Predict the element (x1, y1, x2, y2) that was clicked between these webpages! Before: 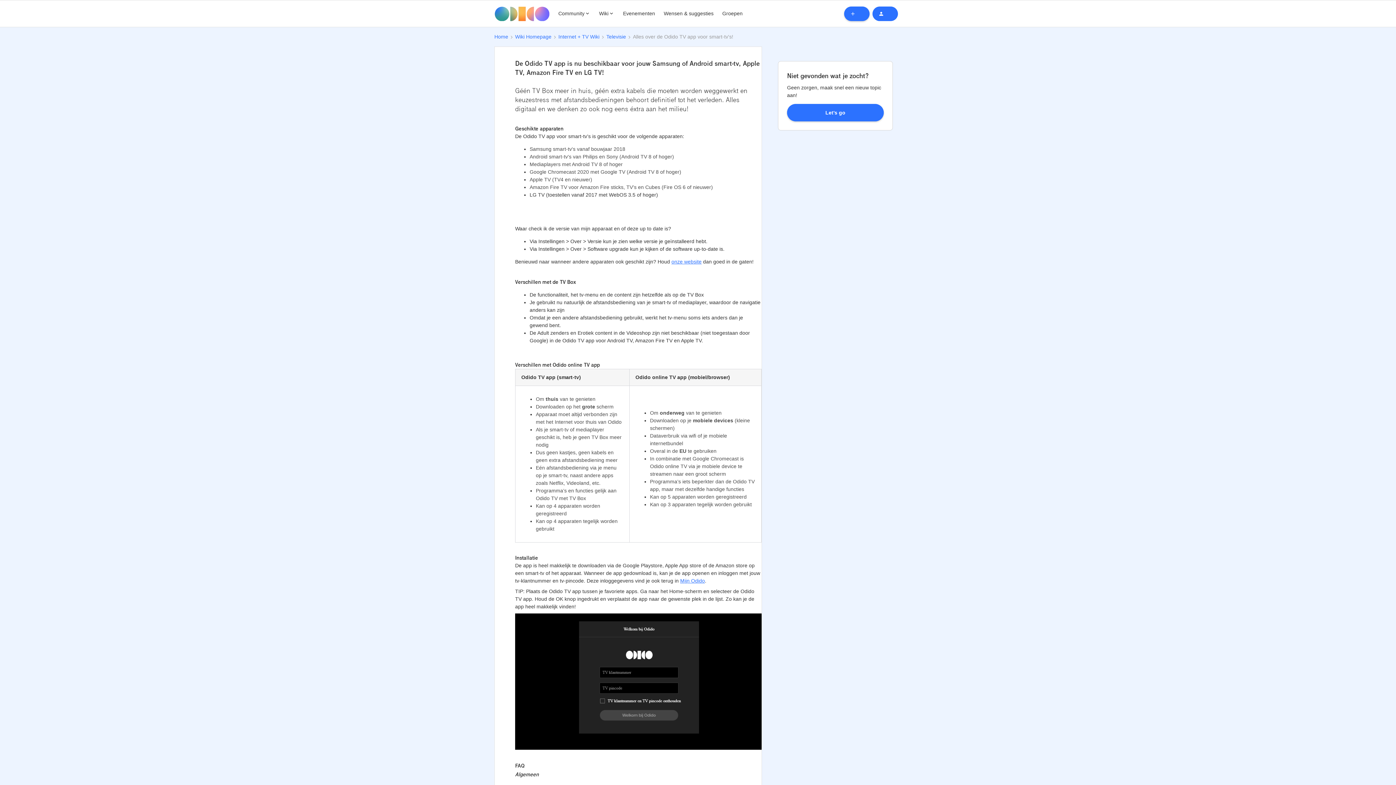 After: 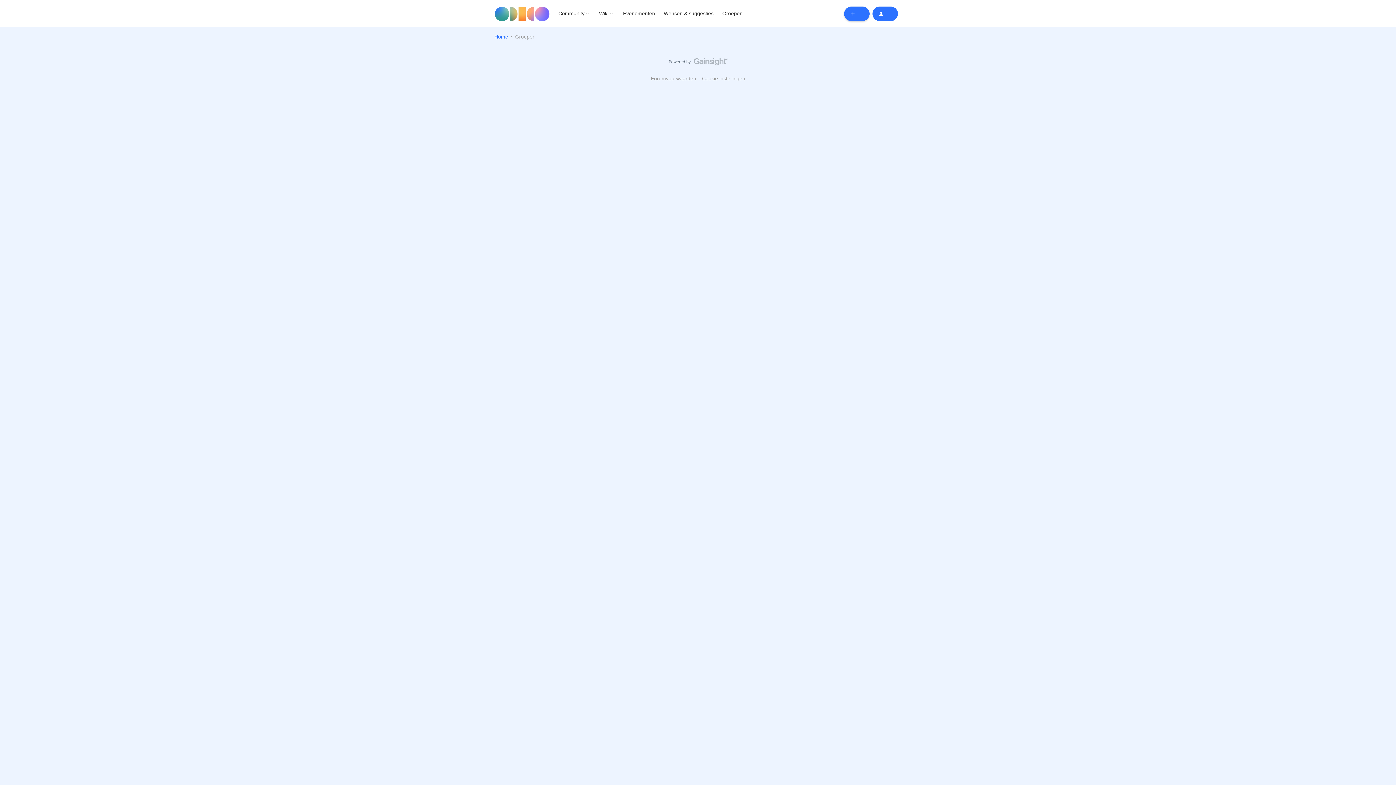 Action: bbox: (722, 9, 742, 17) label: Groepen